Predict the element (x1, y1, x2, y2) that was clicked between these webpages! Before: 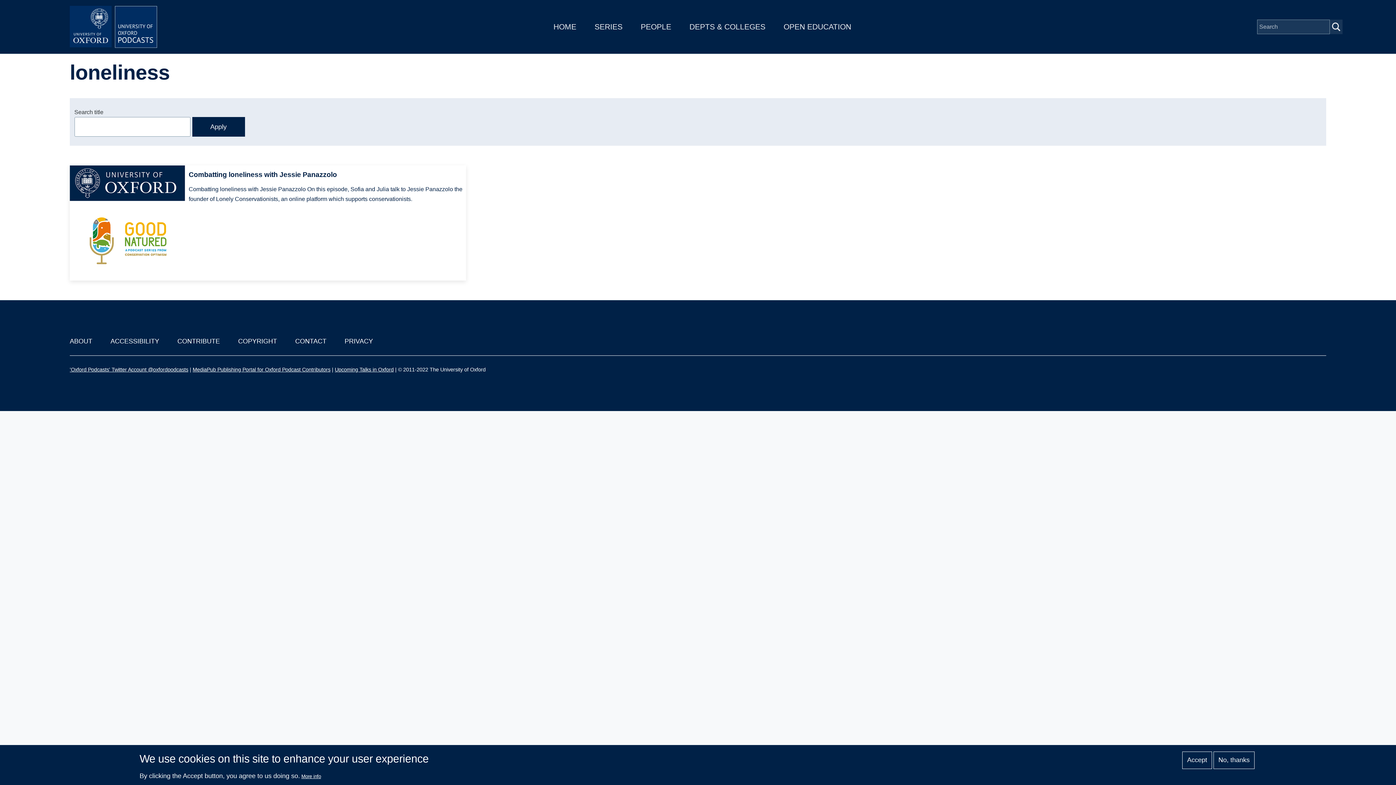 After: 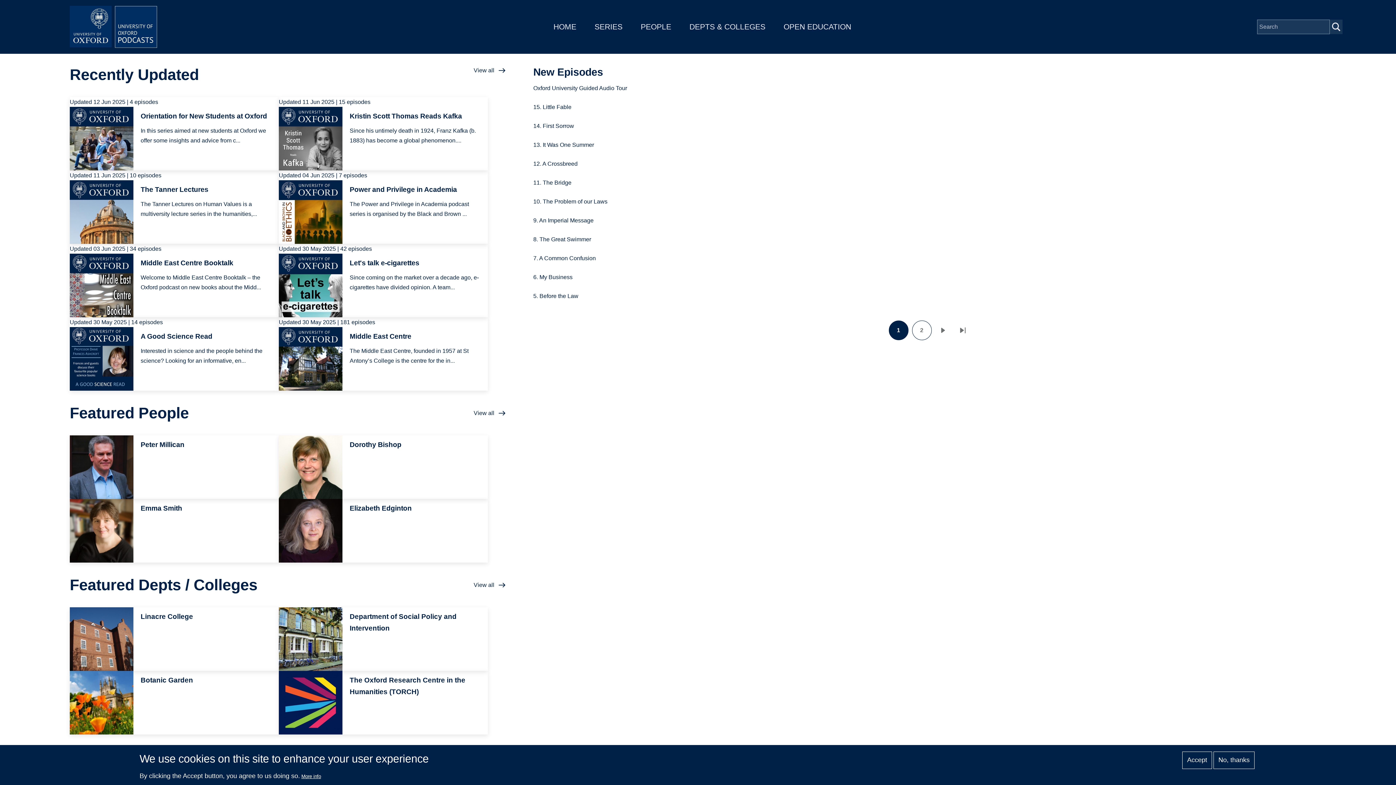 Action: bbox: (553, 22, 576, 30) label: HOME